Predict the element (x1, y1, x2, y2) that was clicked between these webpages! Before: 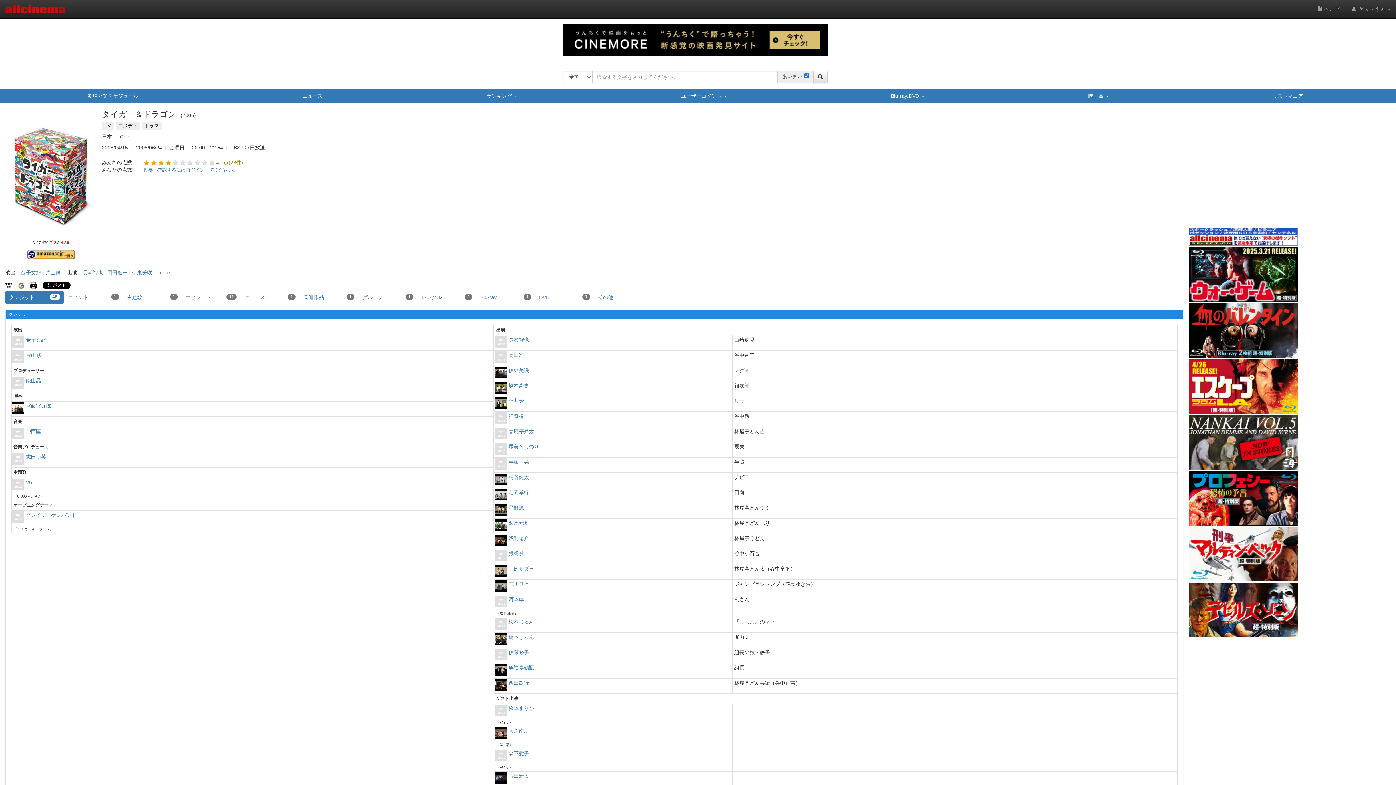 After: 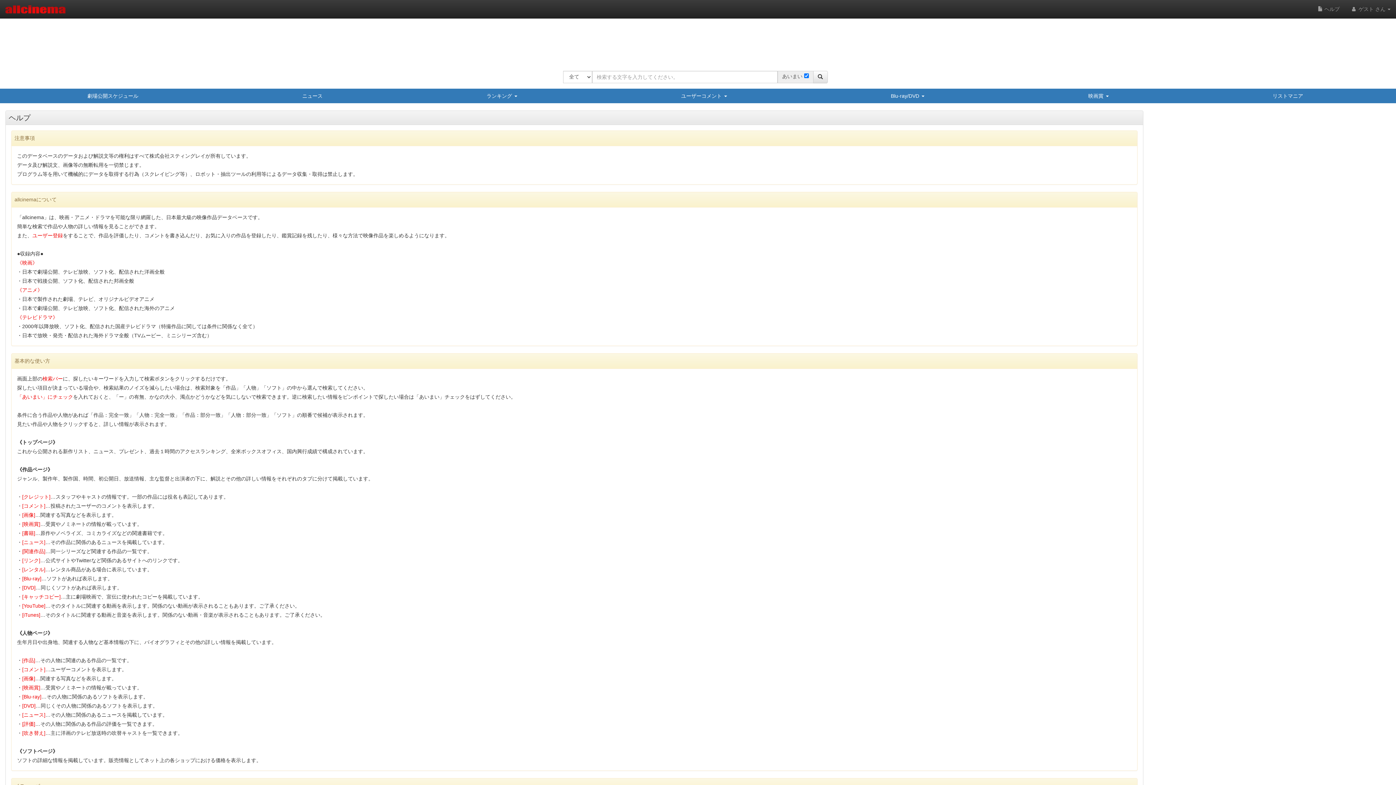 Action: label:  ヘルプ bbox: (1312, 0, 1345, 18)